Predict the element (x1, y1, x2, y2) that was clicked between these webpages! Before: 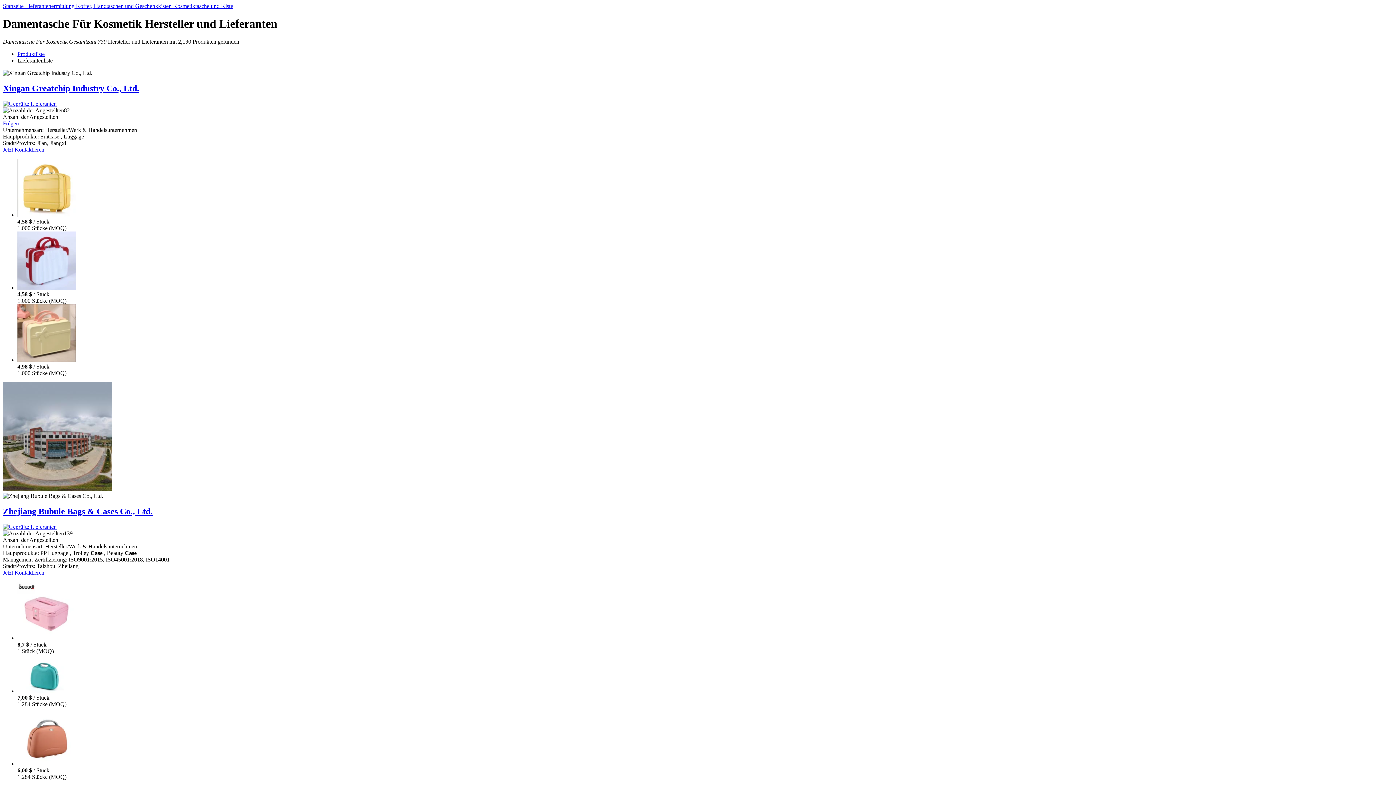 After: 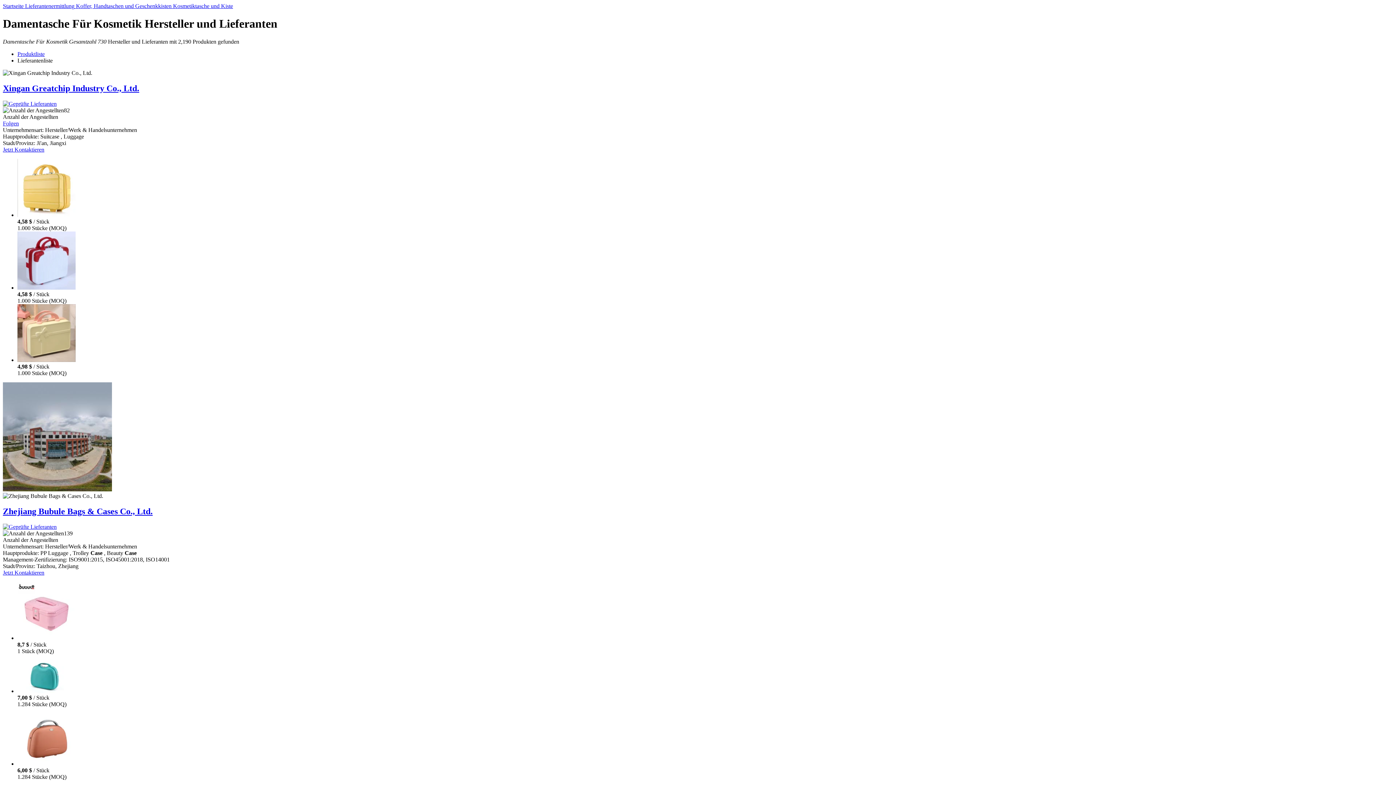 Action: bbox: (17, 284, 75, 290)